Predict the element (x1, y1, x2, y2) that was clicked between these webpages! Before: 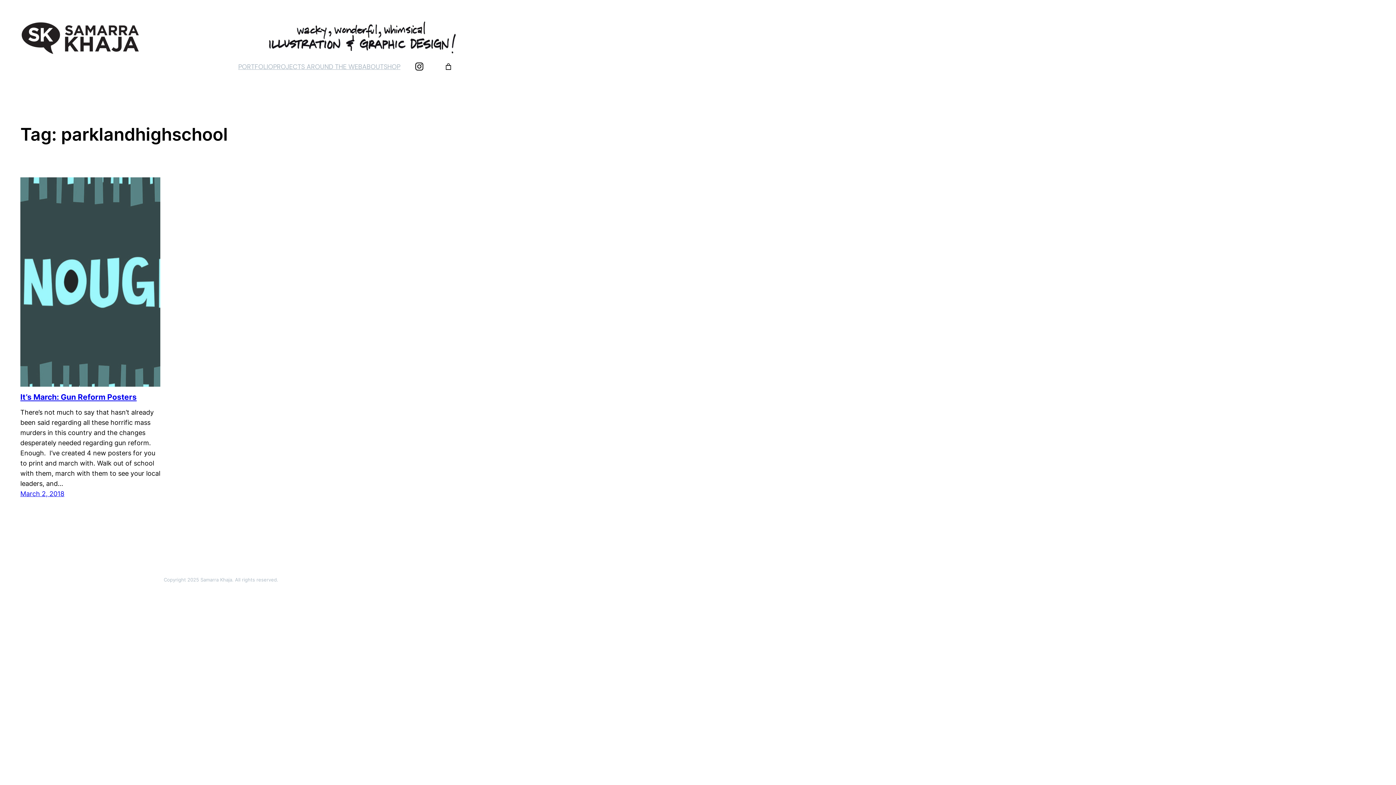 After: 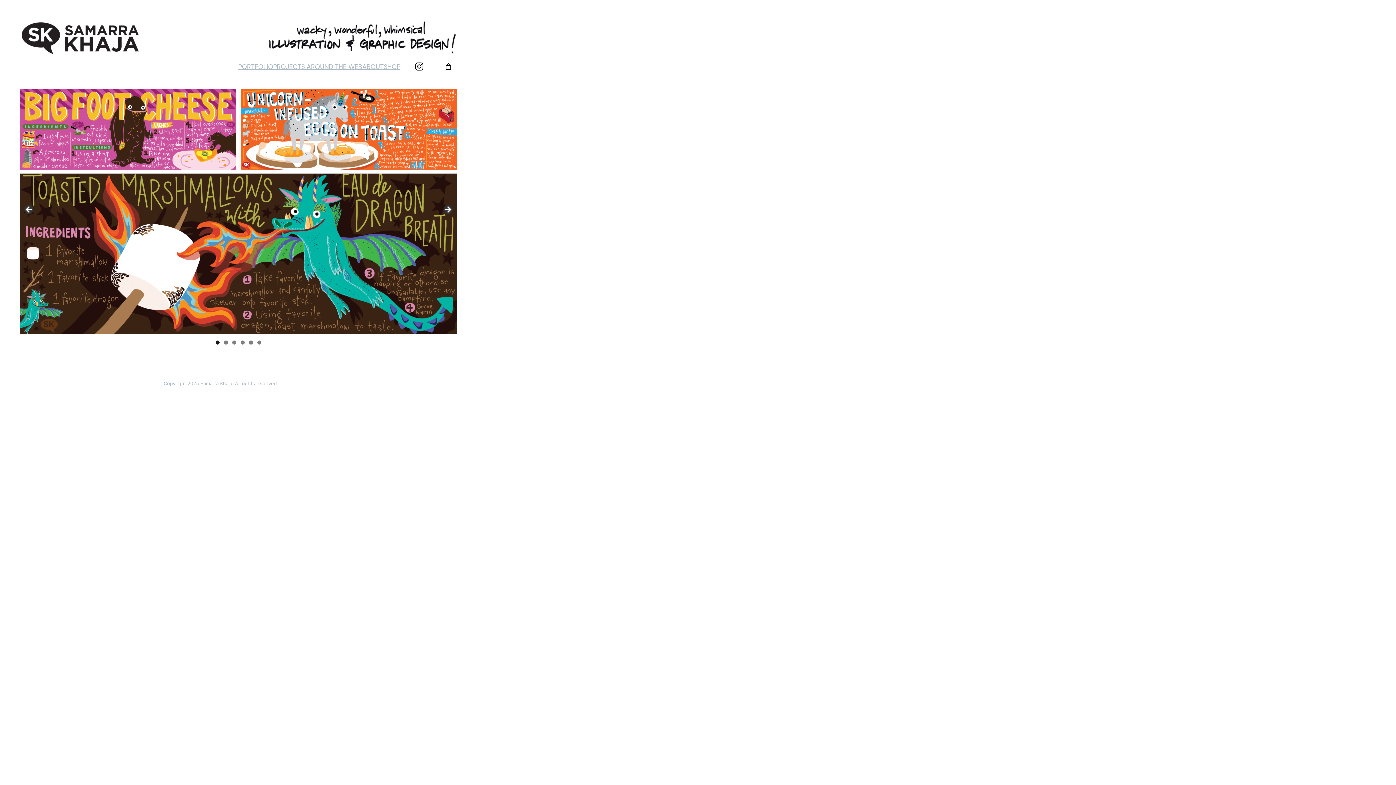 Action: bbox: (20, 20, 456, 56)